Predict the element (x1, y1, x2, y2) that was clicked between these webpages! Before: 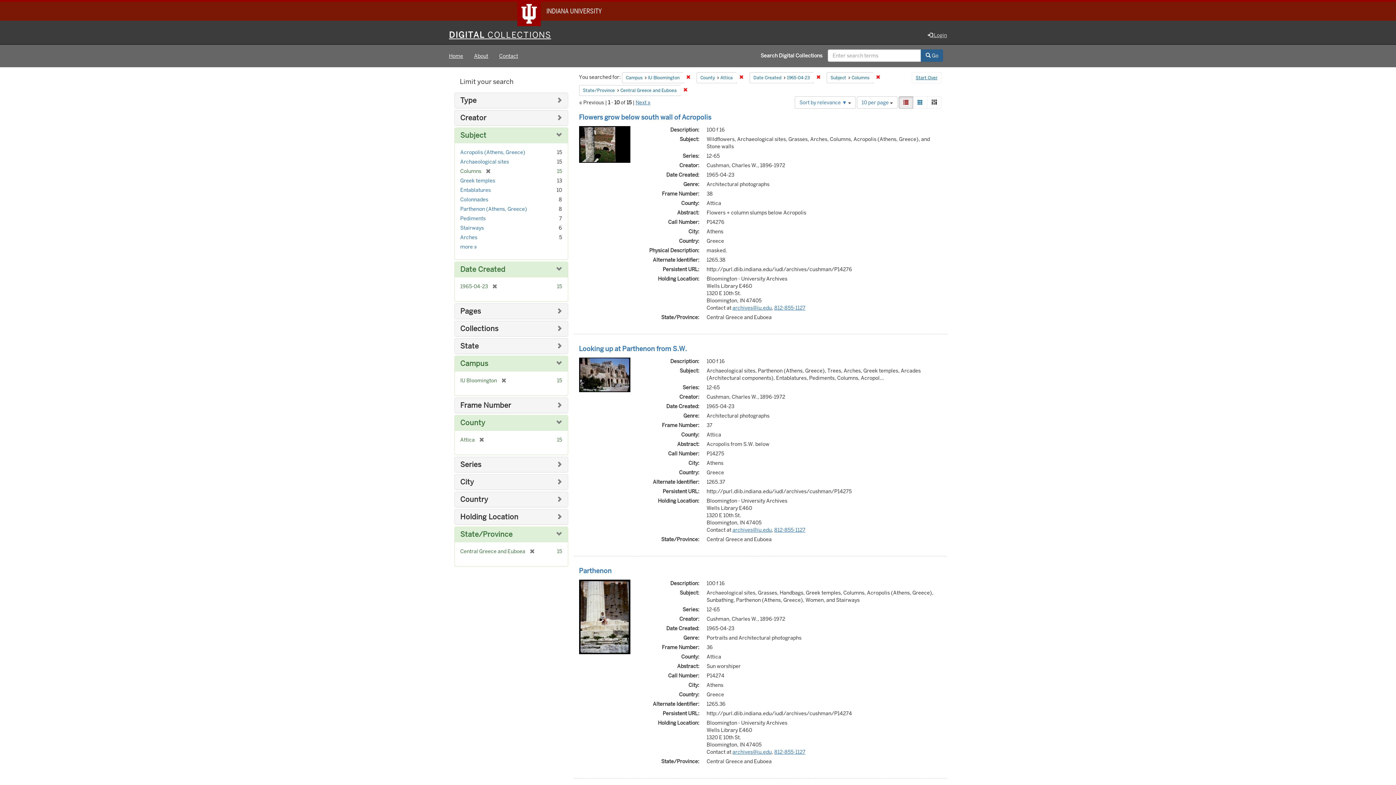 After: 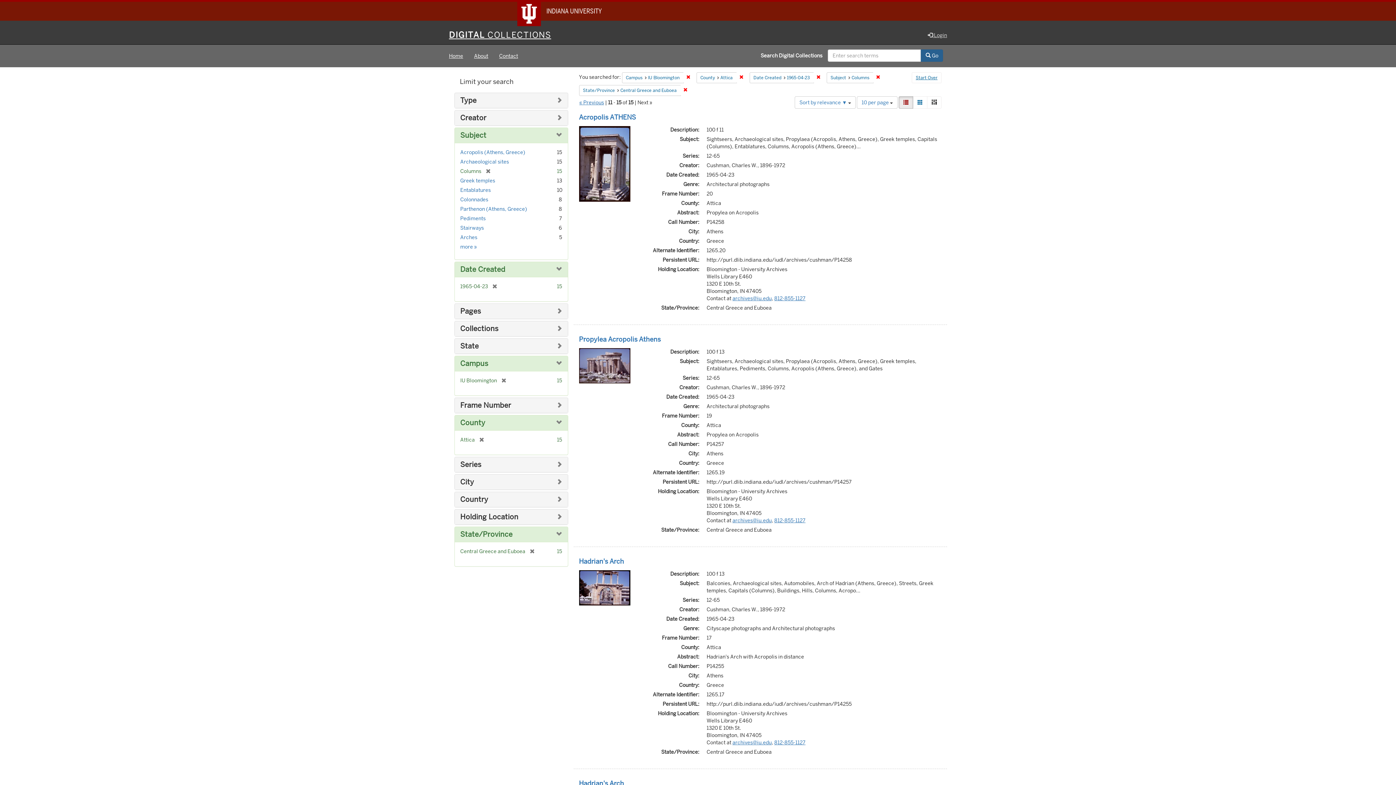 Action: bbox: (635, 99, 650, 105) label: Next »